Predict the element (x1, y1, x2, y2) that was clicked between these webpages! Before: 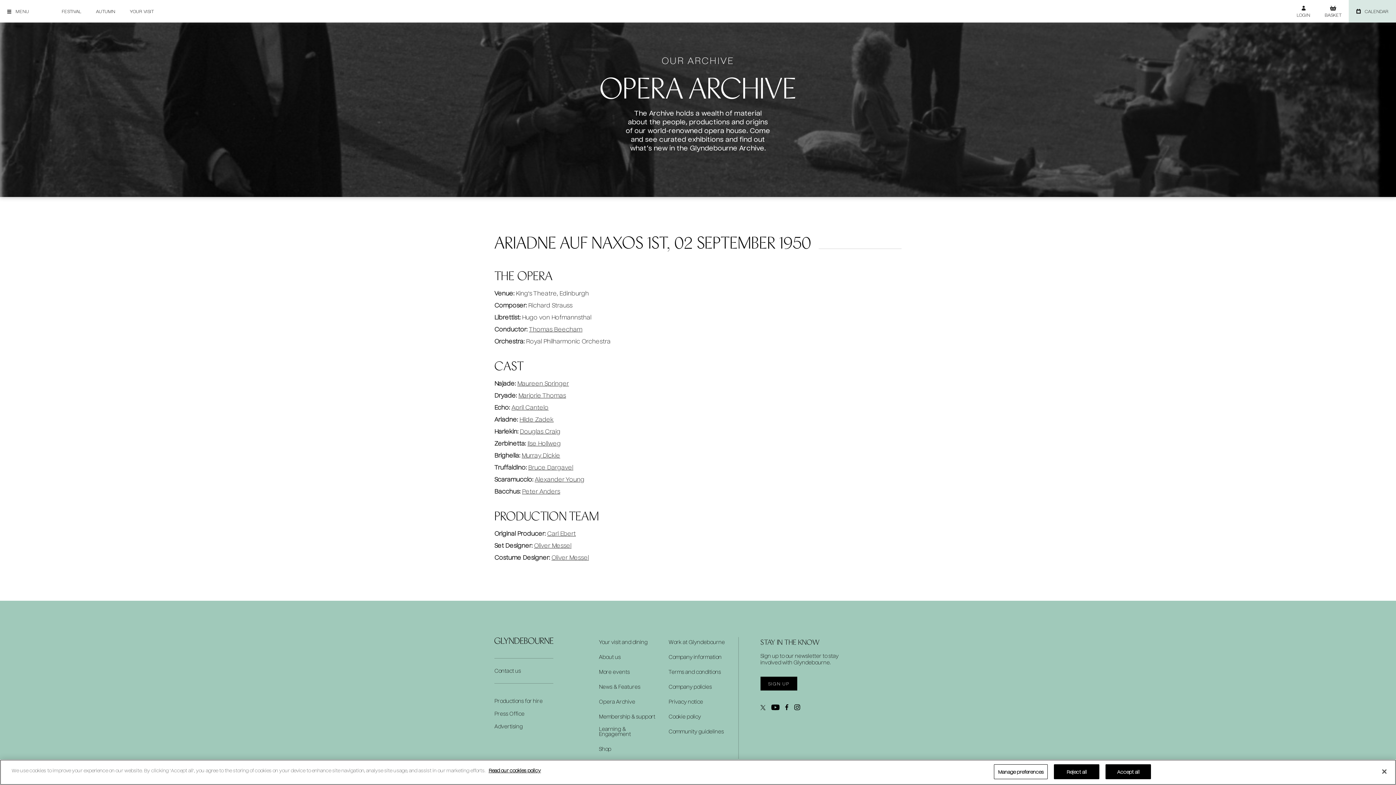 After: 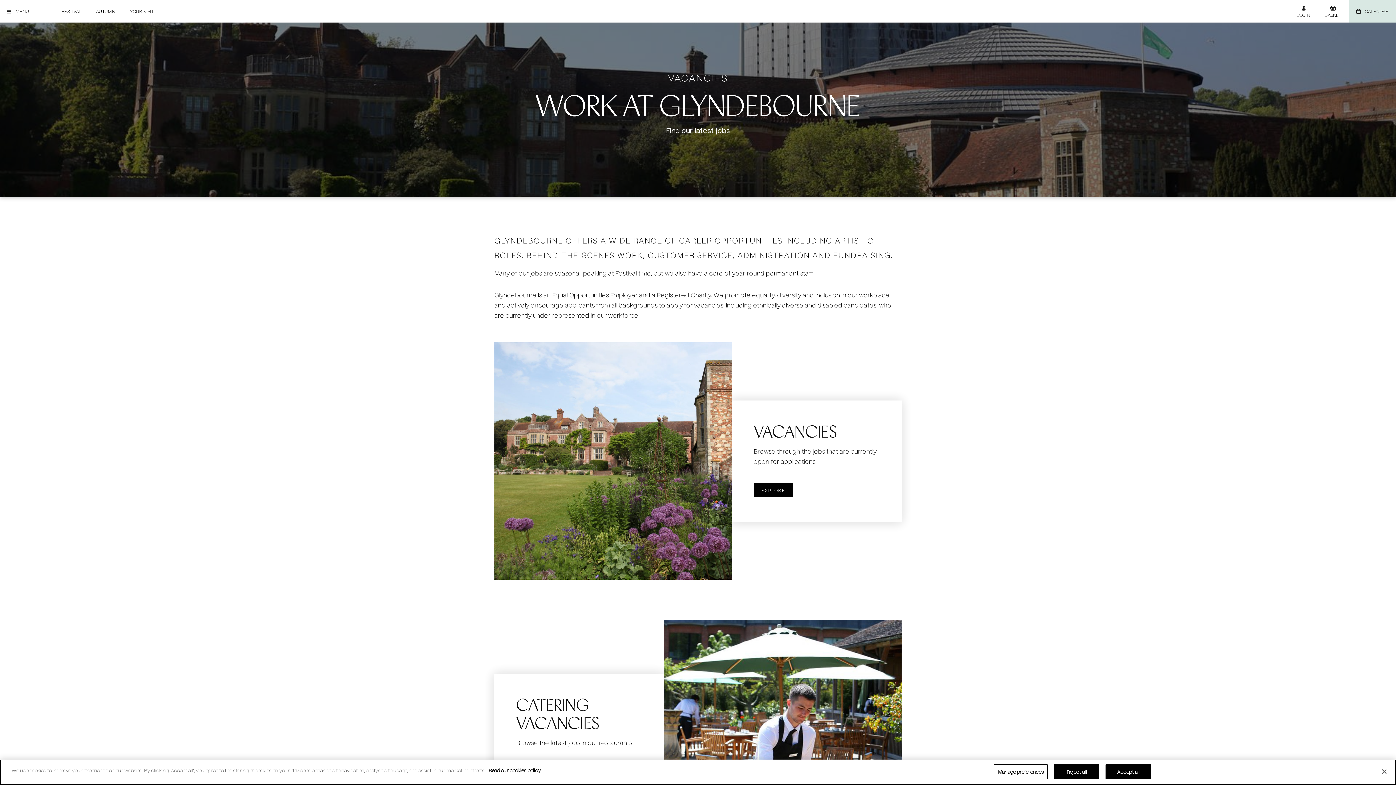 Action: bbox: (668, 640, 725, 645) label: Work at Glyndebourne